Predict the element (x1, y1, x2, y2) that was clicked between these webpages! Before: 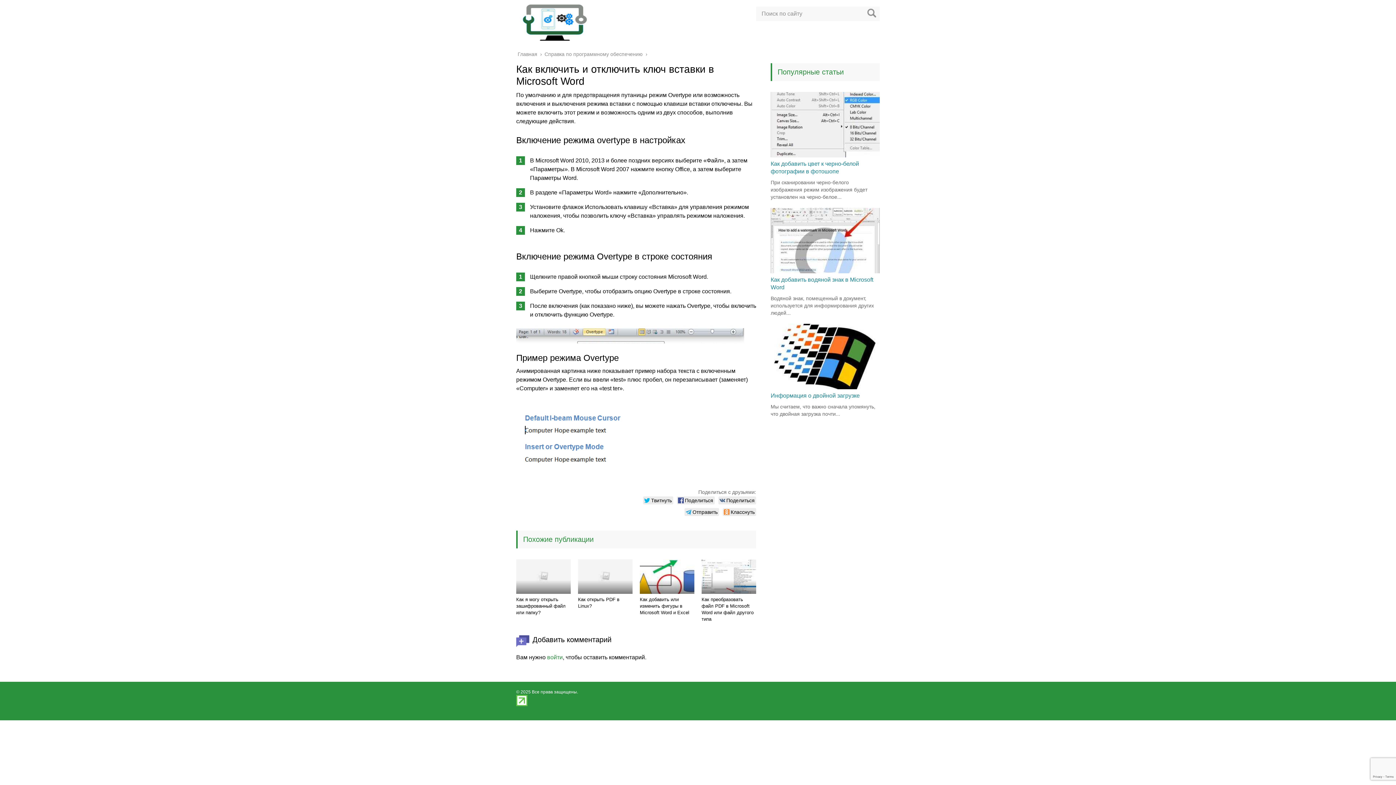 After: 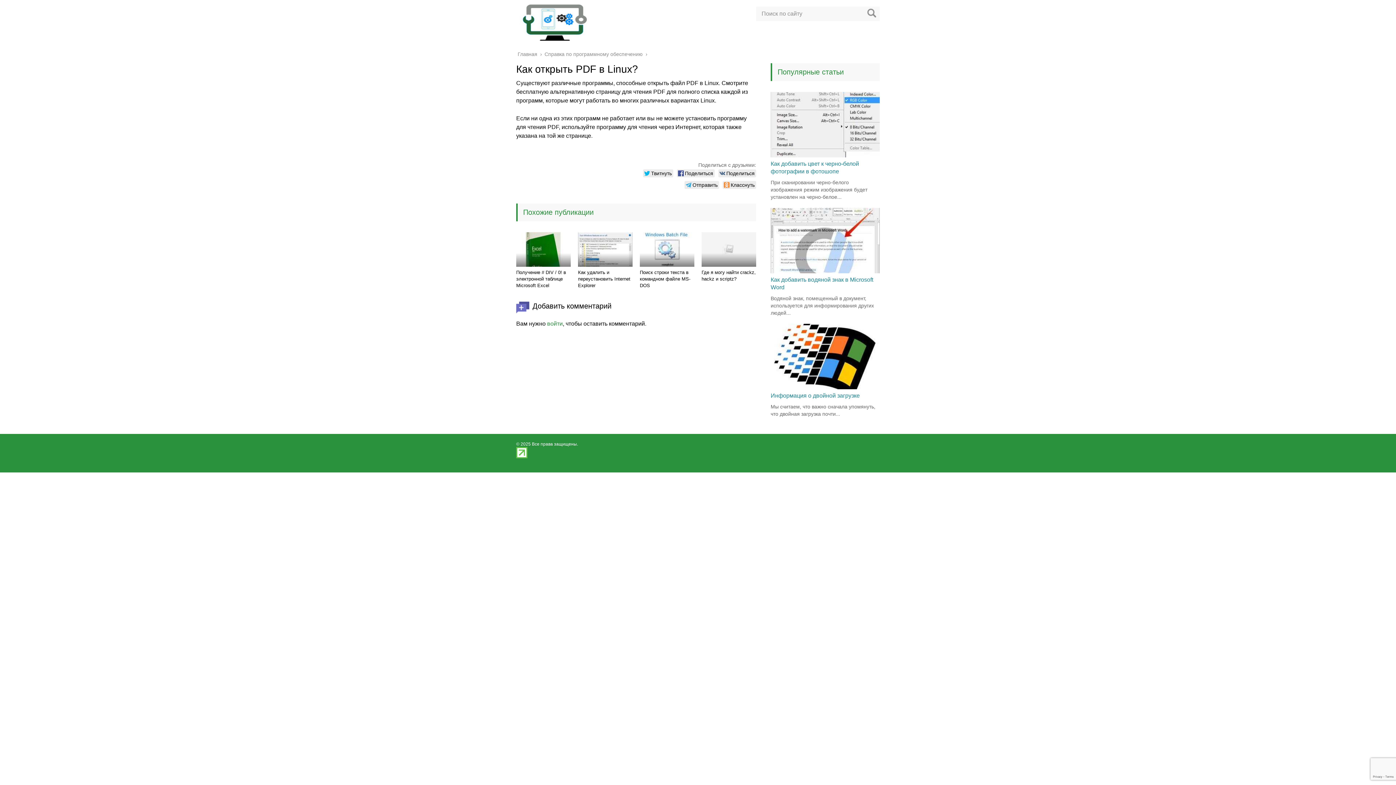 Action: label: Как открыть PDF в Linux? bbox: (578, 597, 619, 609)